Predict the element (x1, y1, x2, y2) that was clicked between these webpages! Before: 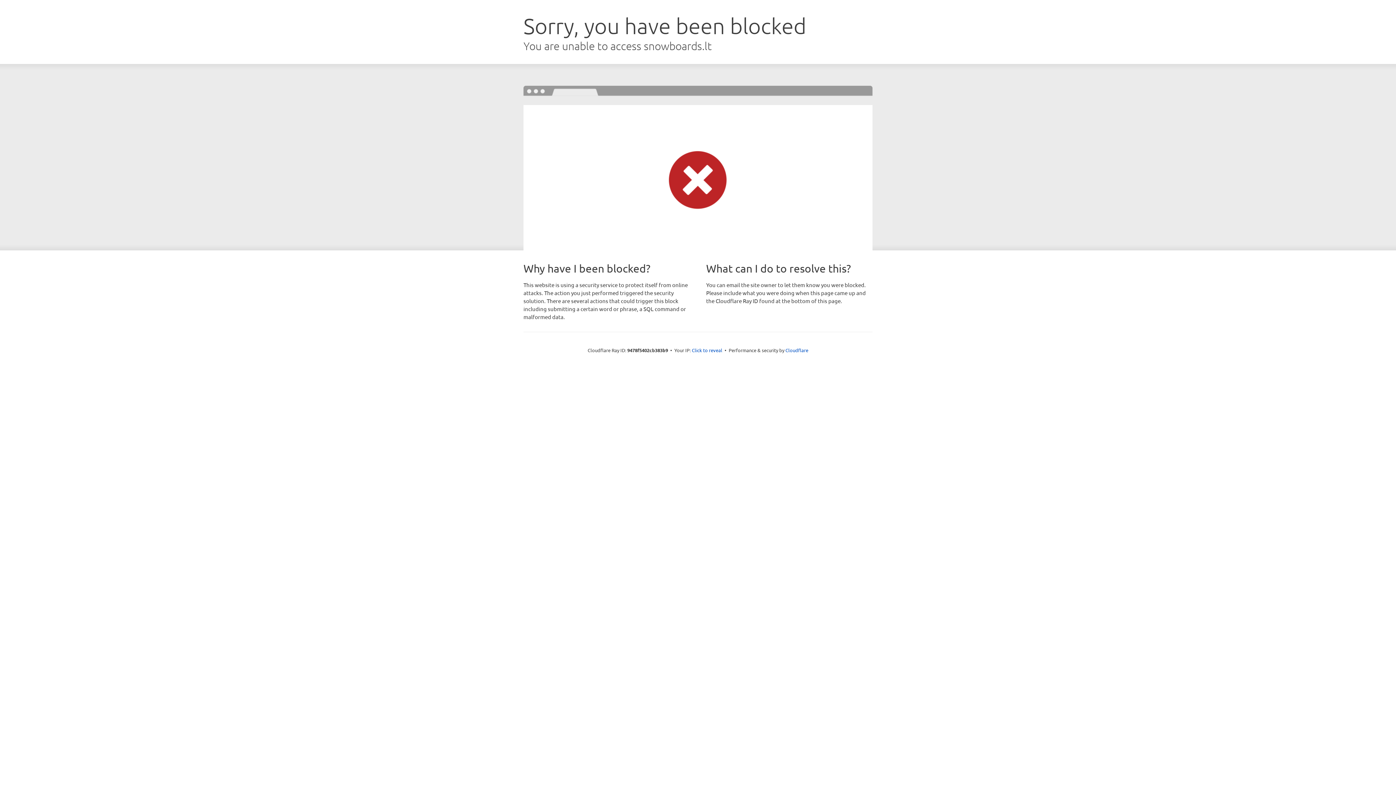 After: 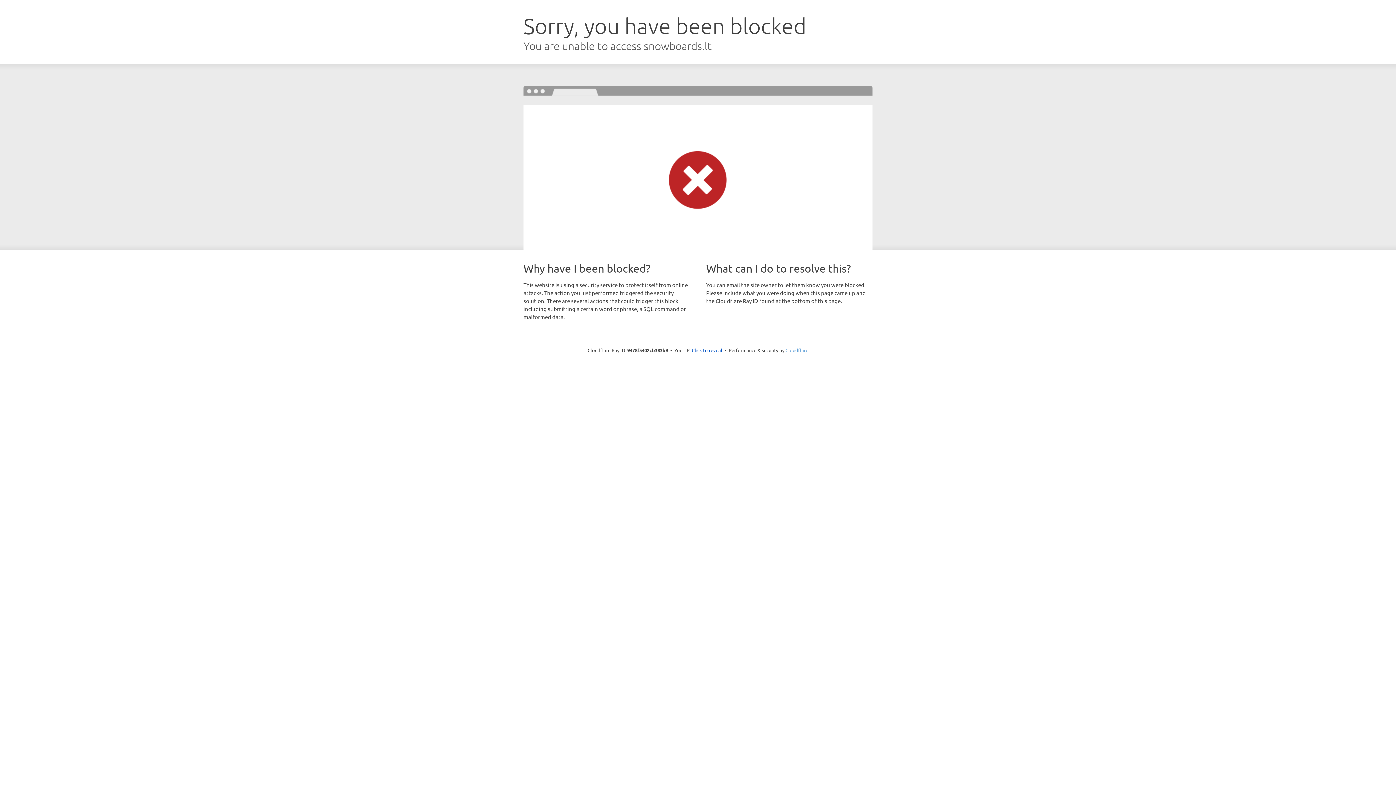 Action: label: Cloudflare bbox: (785, 347, 808, 353)